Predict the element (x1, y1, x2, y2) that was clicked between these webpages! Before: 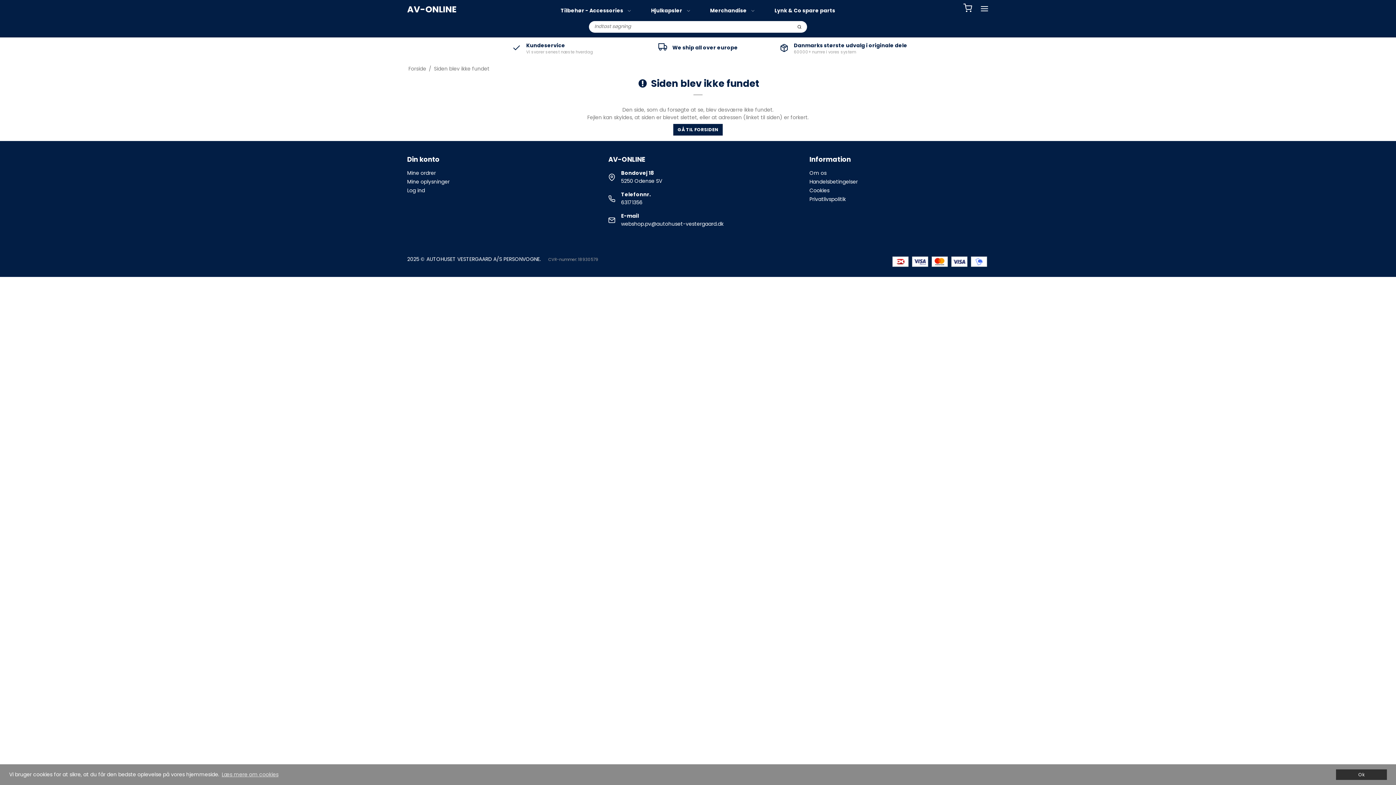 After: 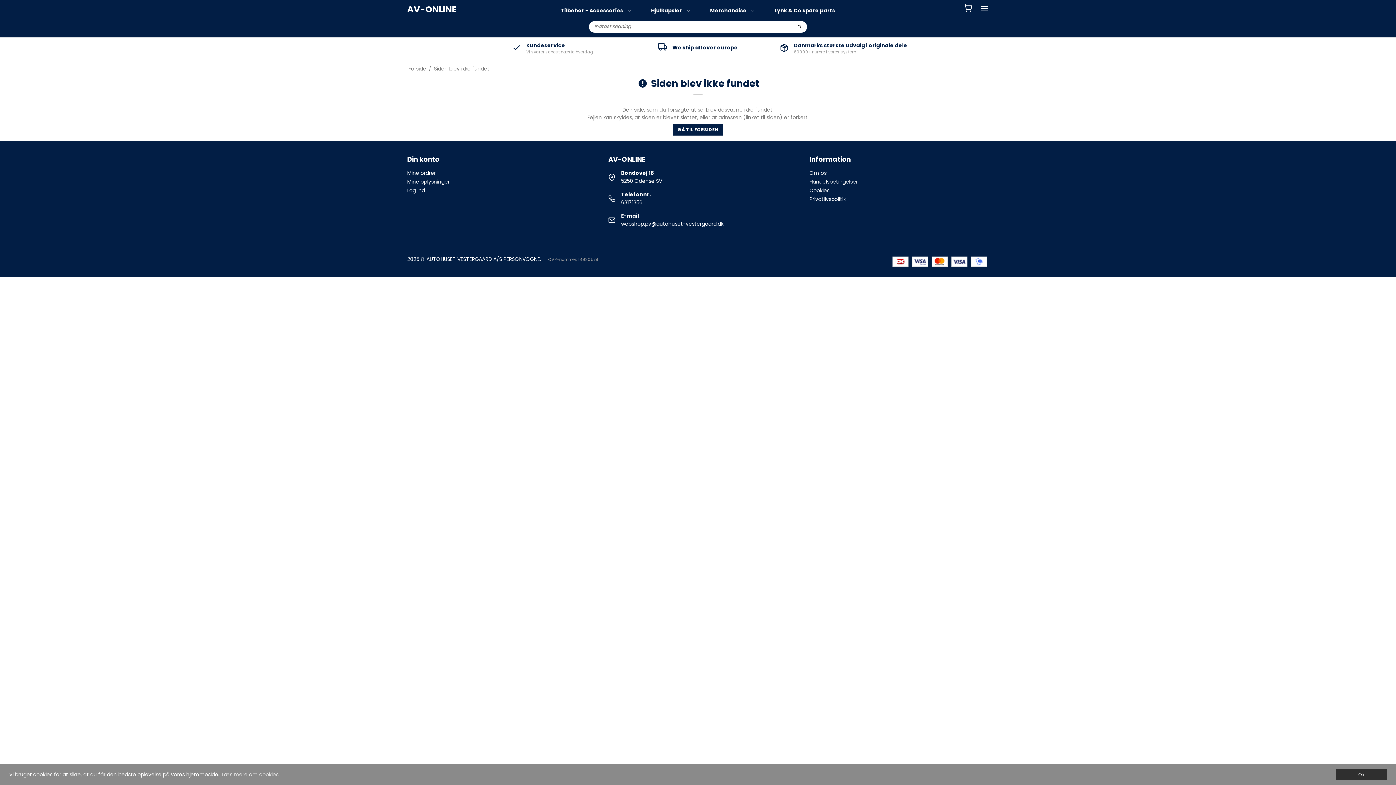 Action: label: webshop.pv@autohuset-vestergaard.dk bbox: (621, 220, 723, 227)